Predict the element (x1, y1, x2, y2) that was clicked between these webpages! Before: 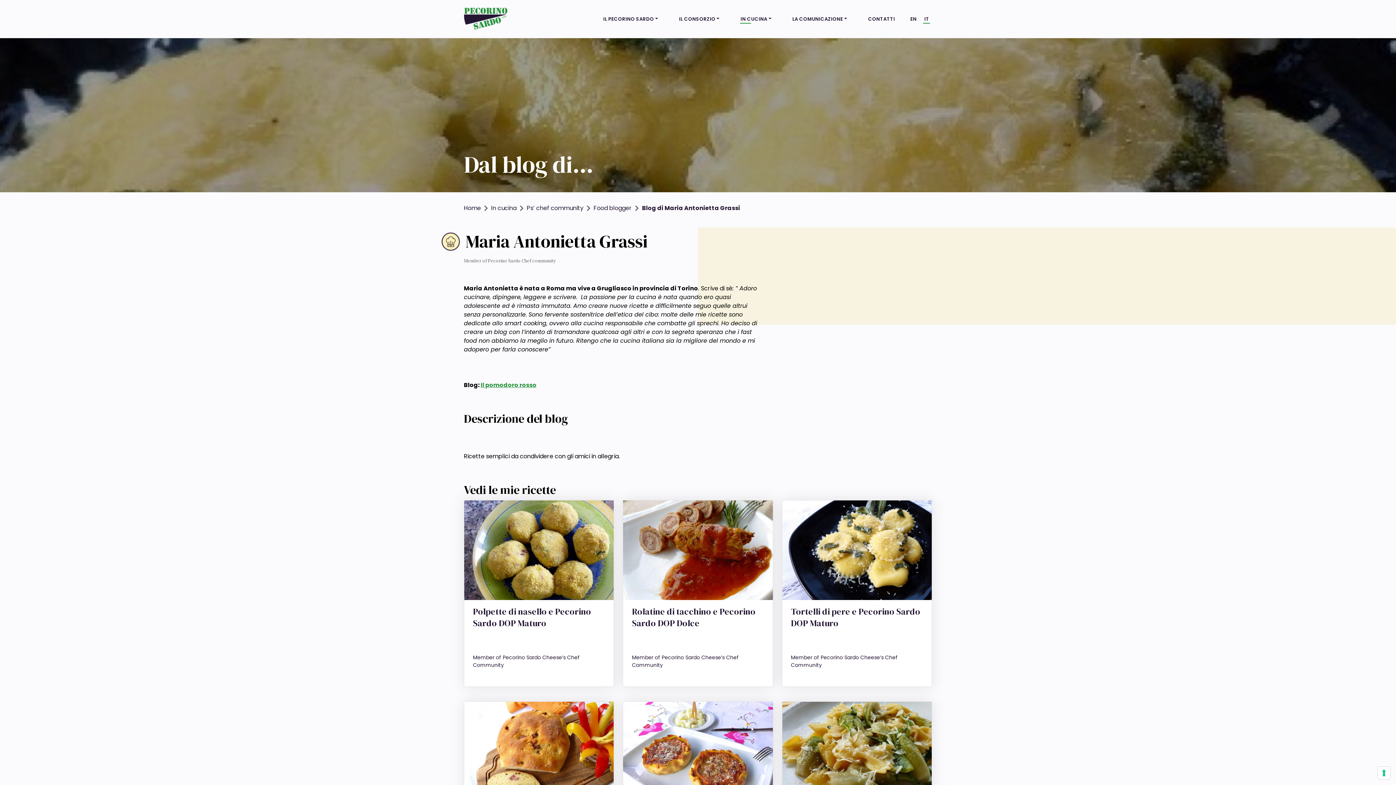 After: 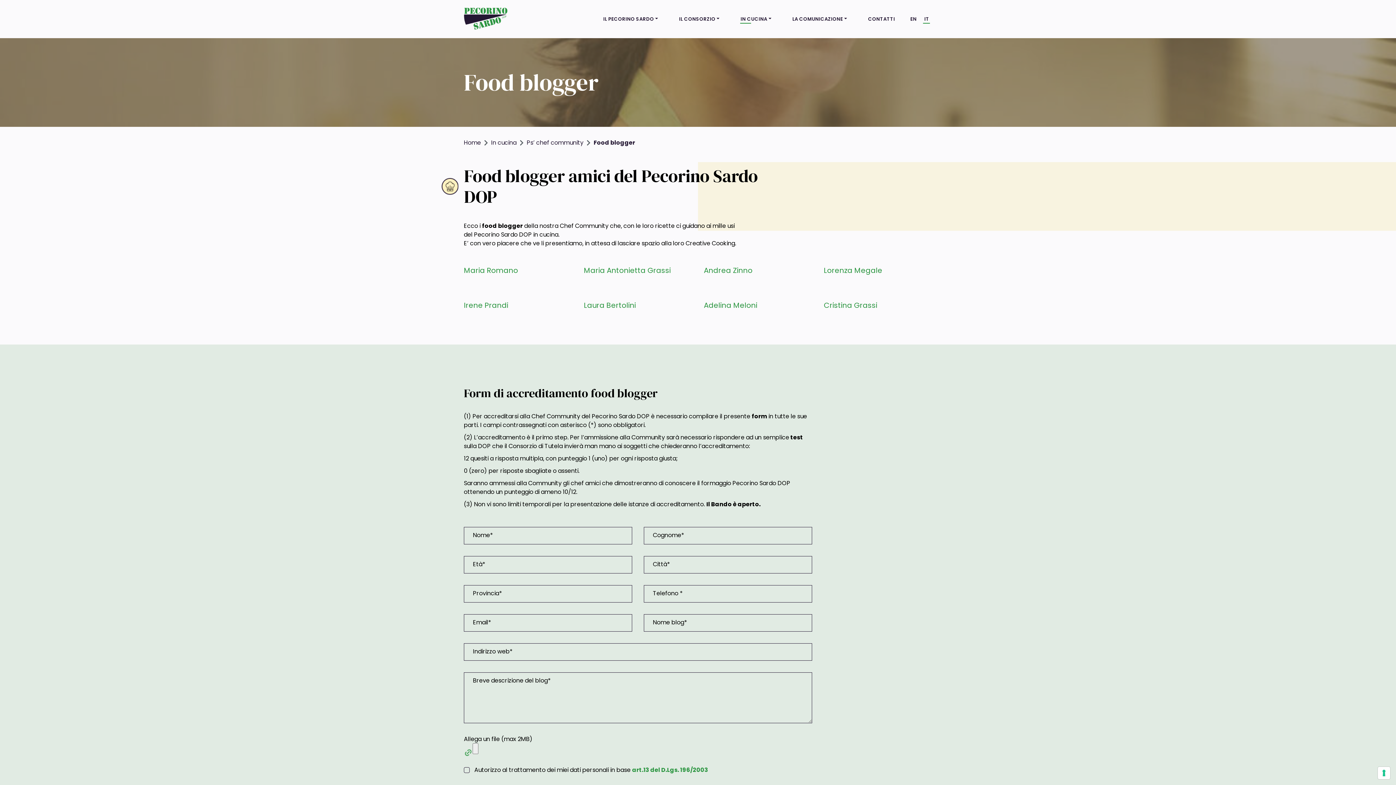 Action: bbox: (593, 204, 632, 212) label: Food blogger